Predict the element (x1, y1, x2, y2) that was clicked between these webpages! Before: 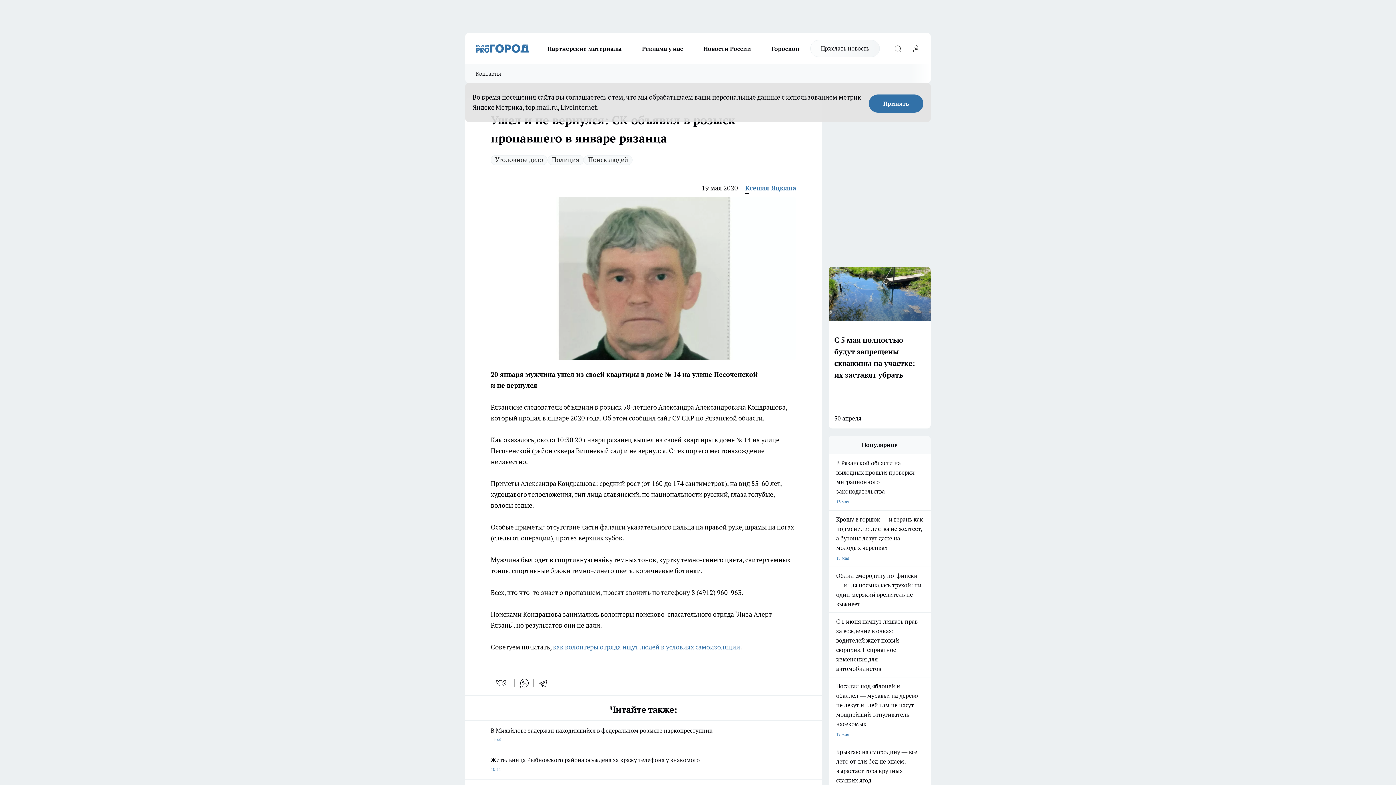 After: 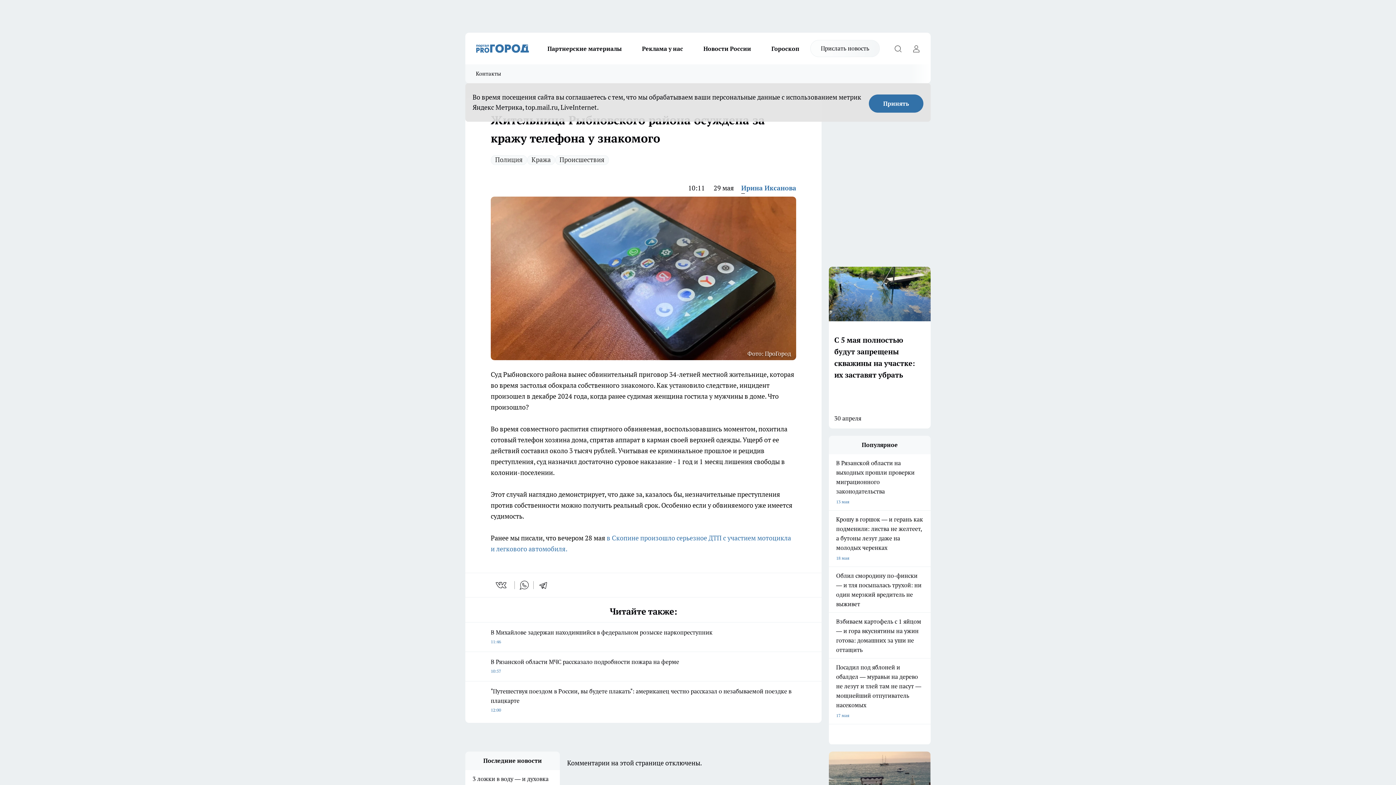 Action: bbox: (490, 750, 796, 774) label: Жительница Рыбновского района осуждена за кражу телефона у знакомого
10:11